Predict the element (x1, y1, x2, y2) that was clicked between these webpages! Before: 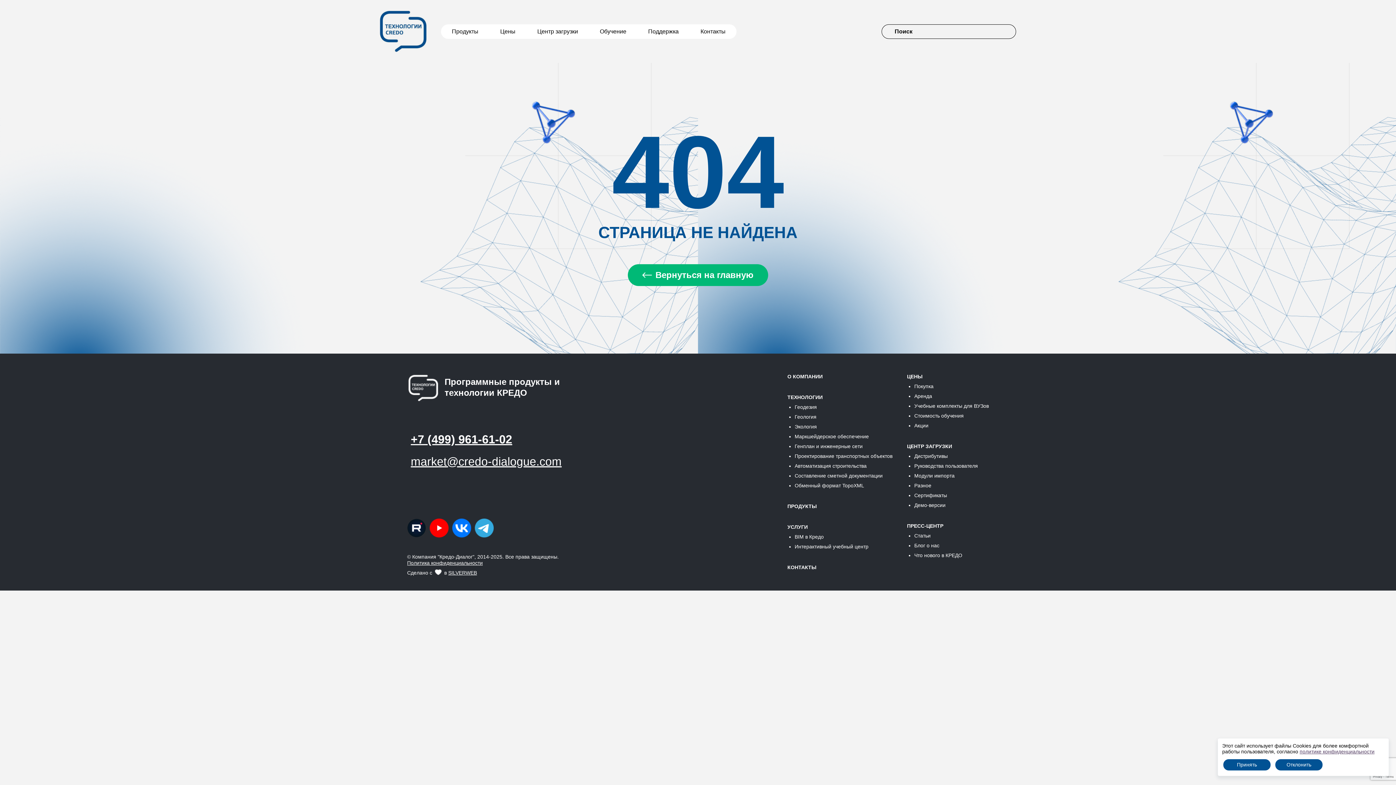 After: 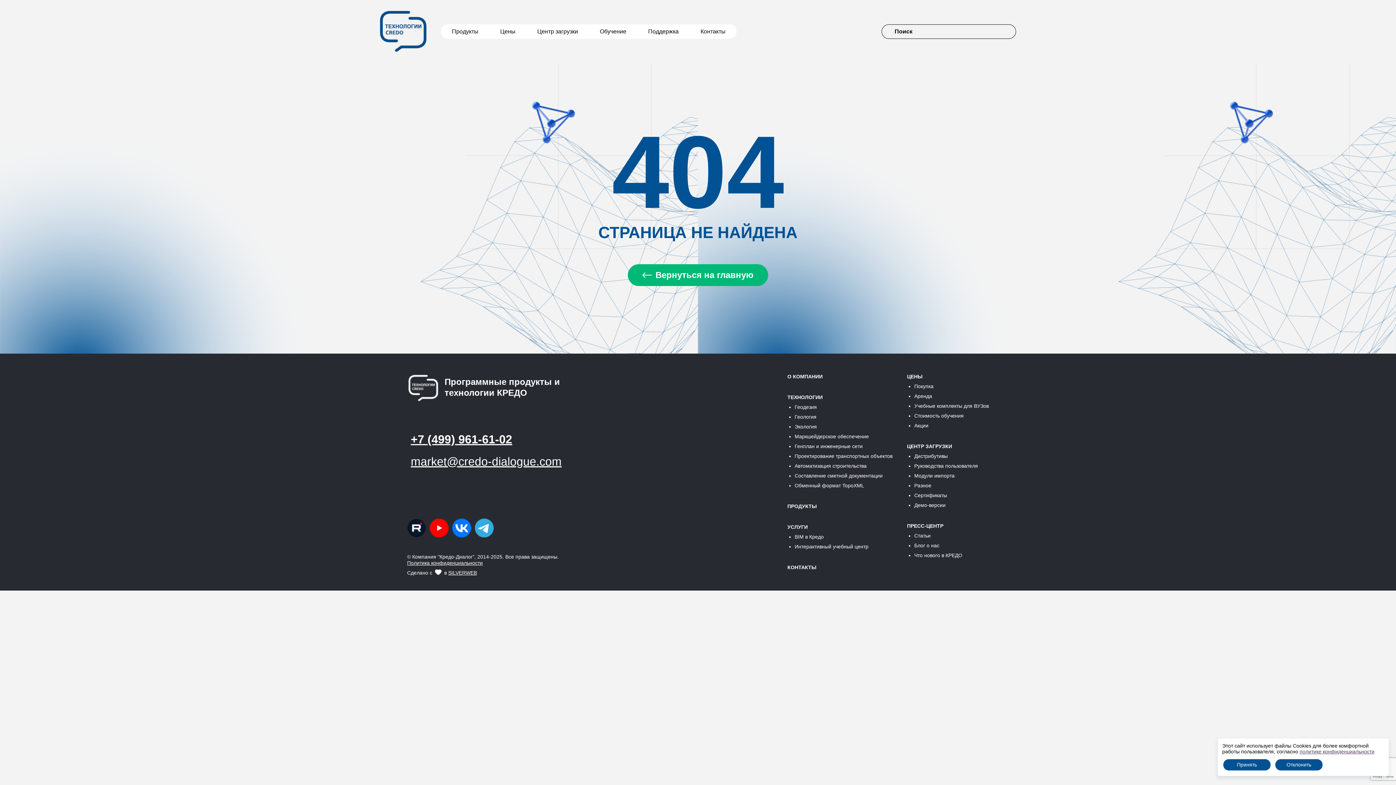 Action: label: Политика конфиденциальности bbox: (407, 560, 482, 566)